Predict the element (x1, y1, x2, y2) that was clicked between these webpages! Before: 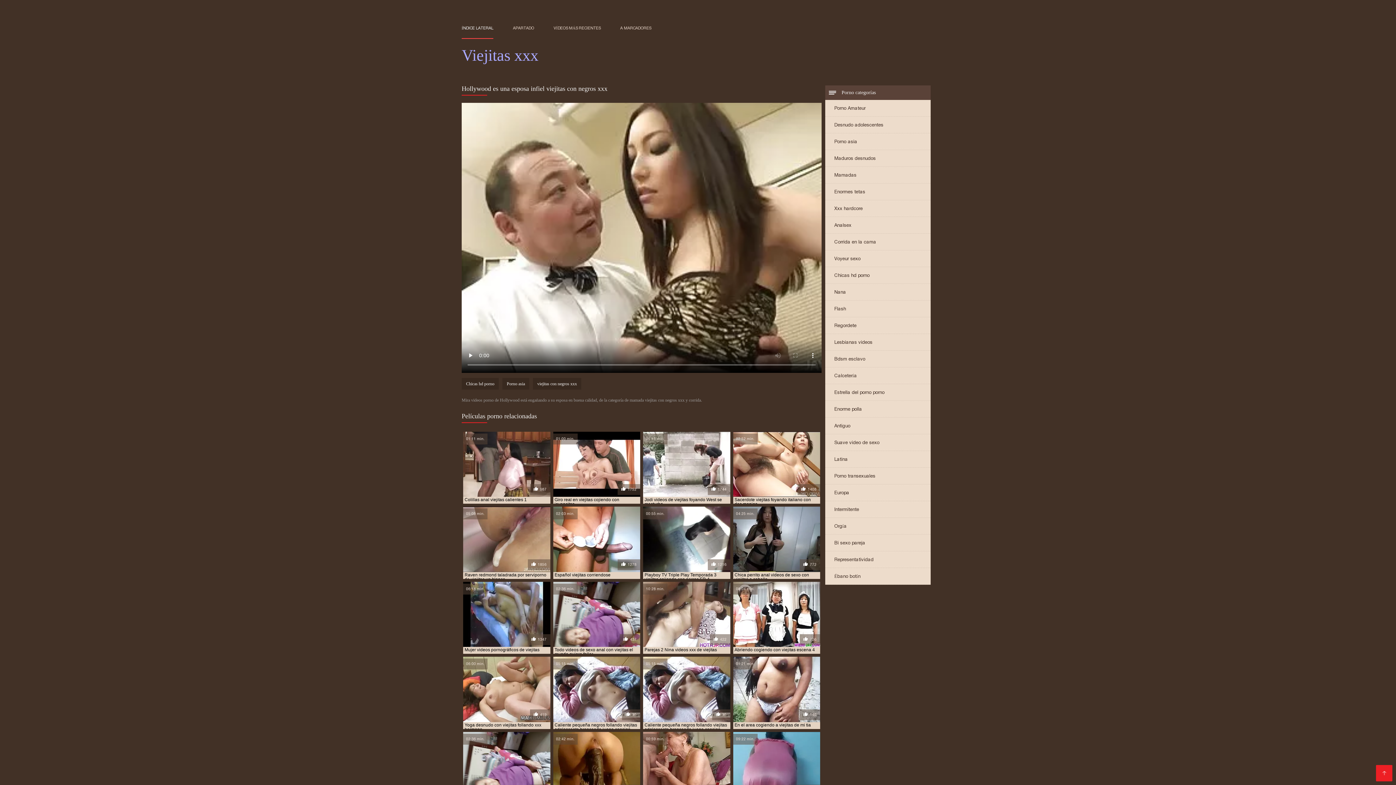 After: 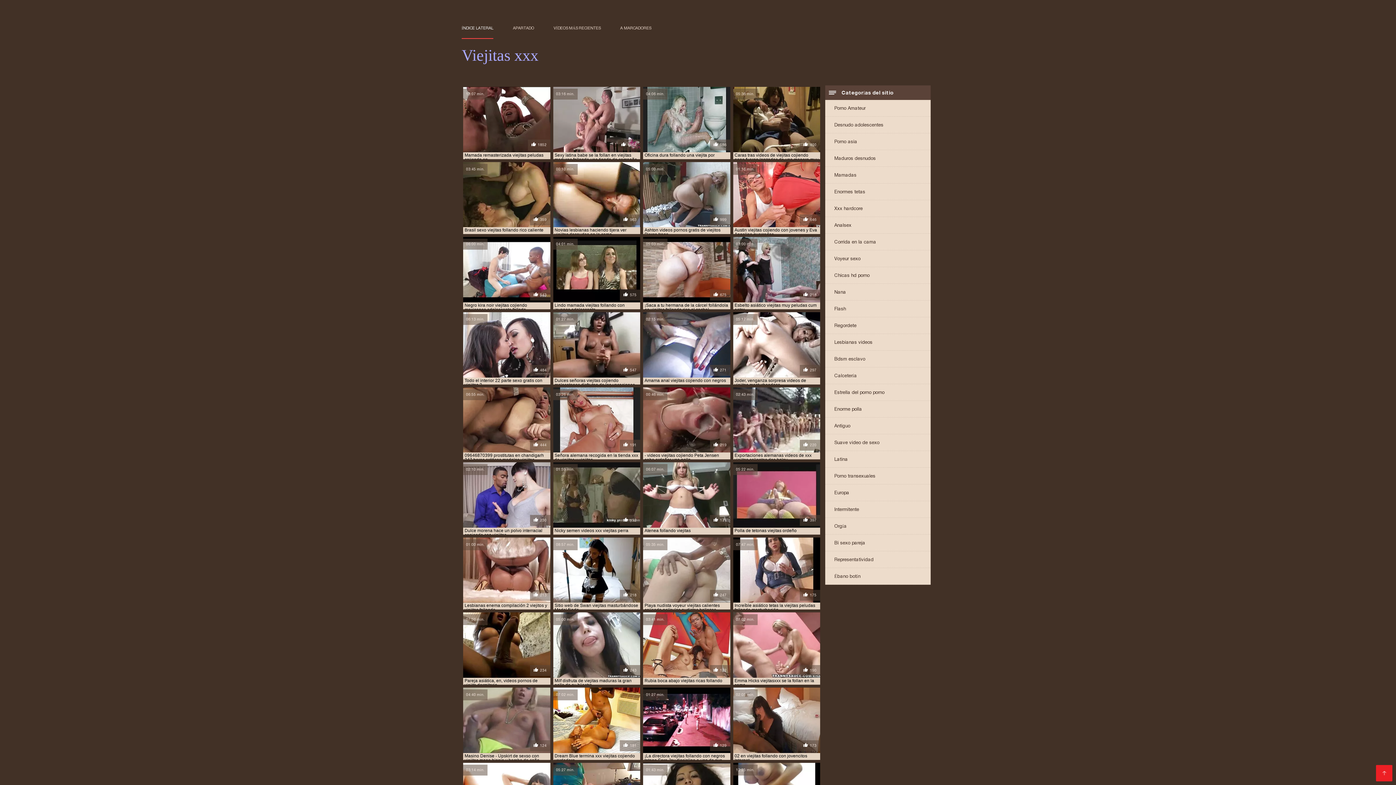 Action: bbox: (825, 468, 930, 484) label: Porno transexuales